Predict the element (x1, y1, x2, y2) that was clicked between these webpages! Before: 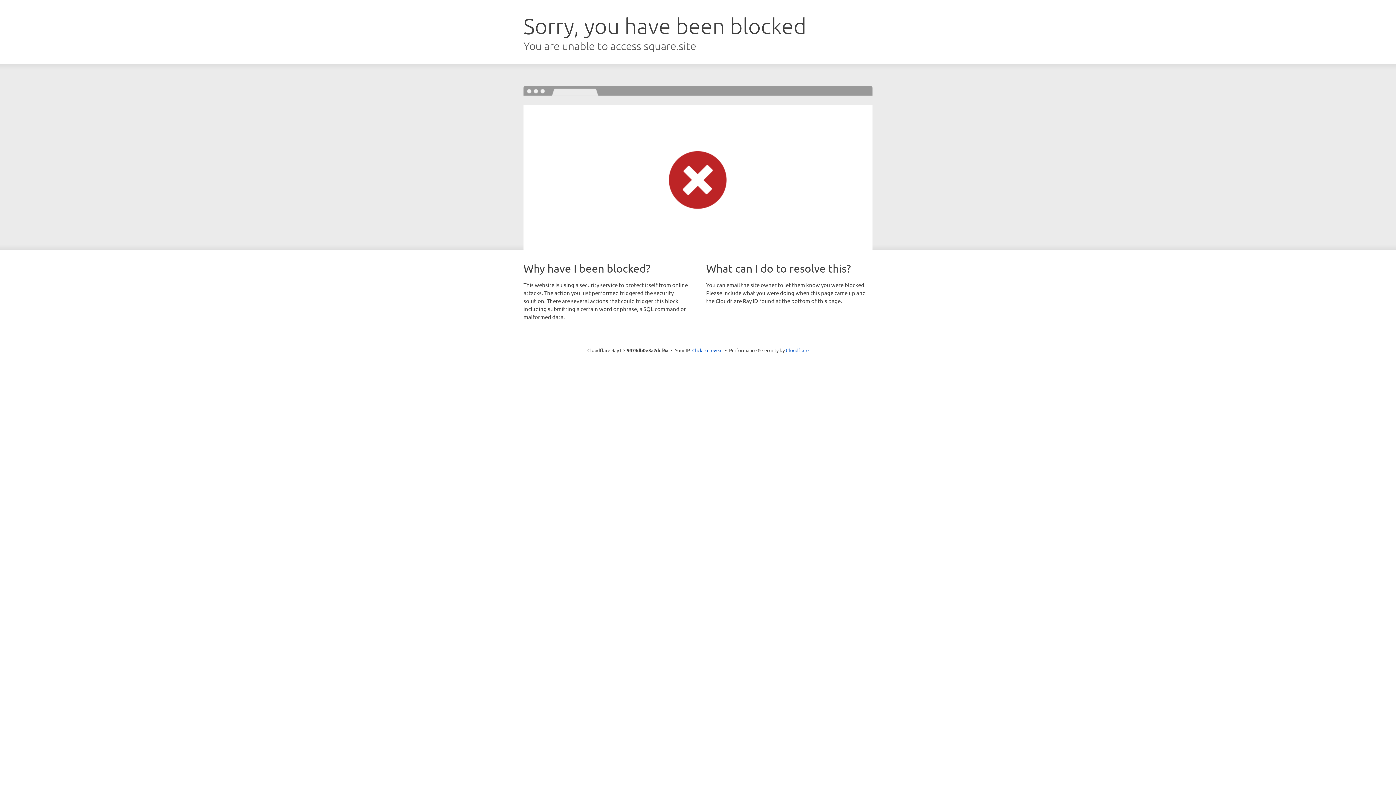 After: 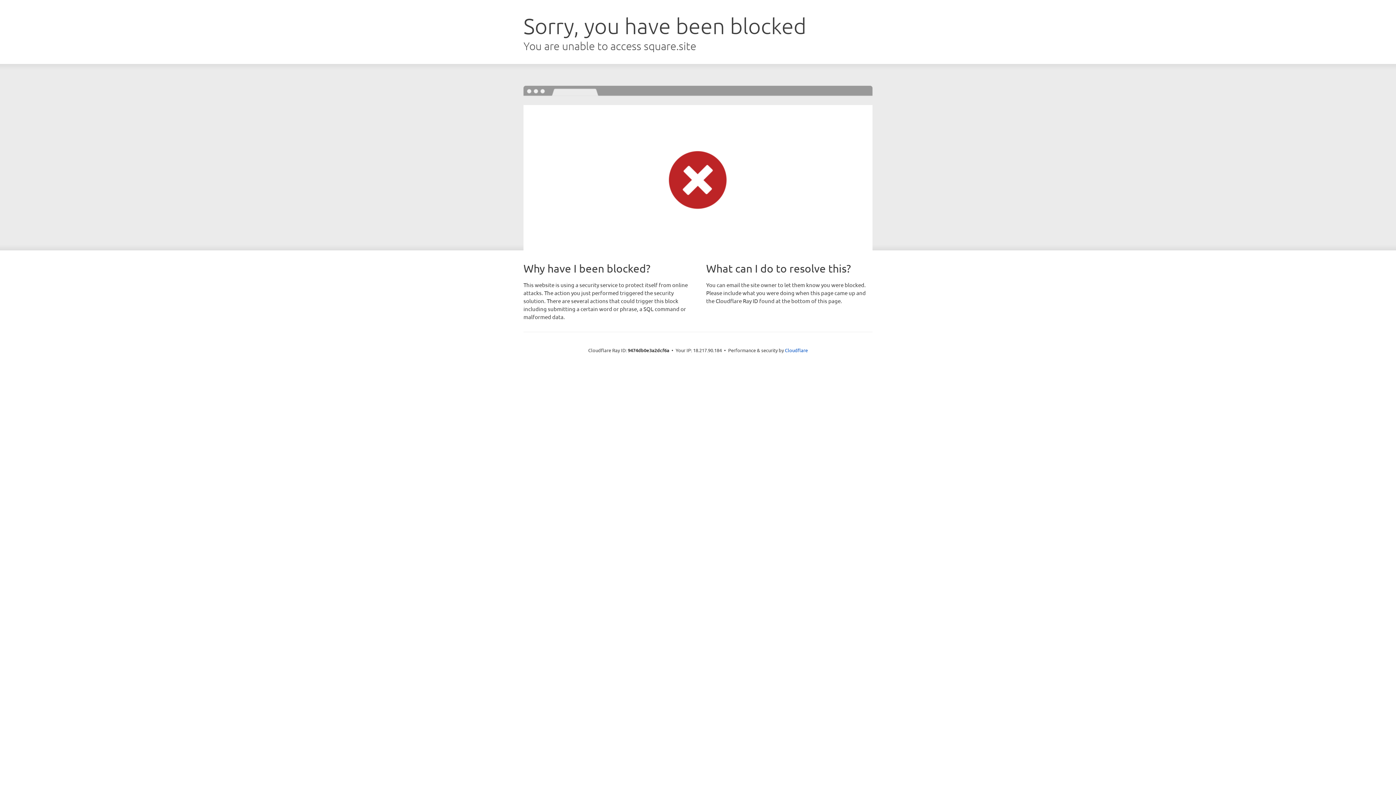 Action: bbox: (692, 346, 722, 353) label: Click to reveal